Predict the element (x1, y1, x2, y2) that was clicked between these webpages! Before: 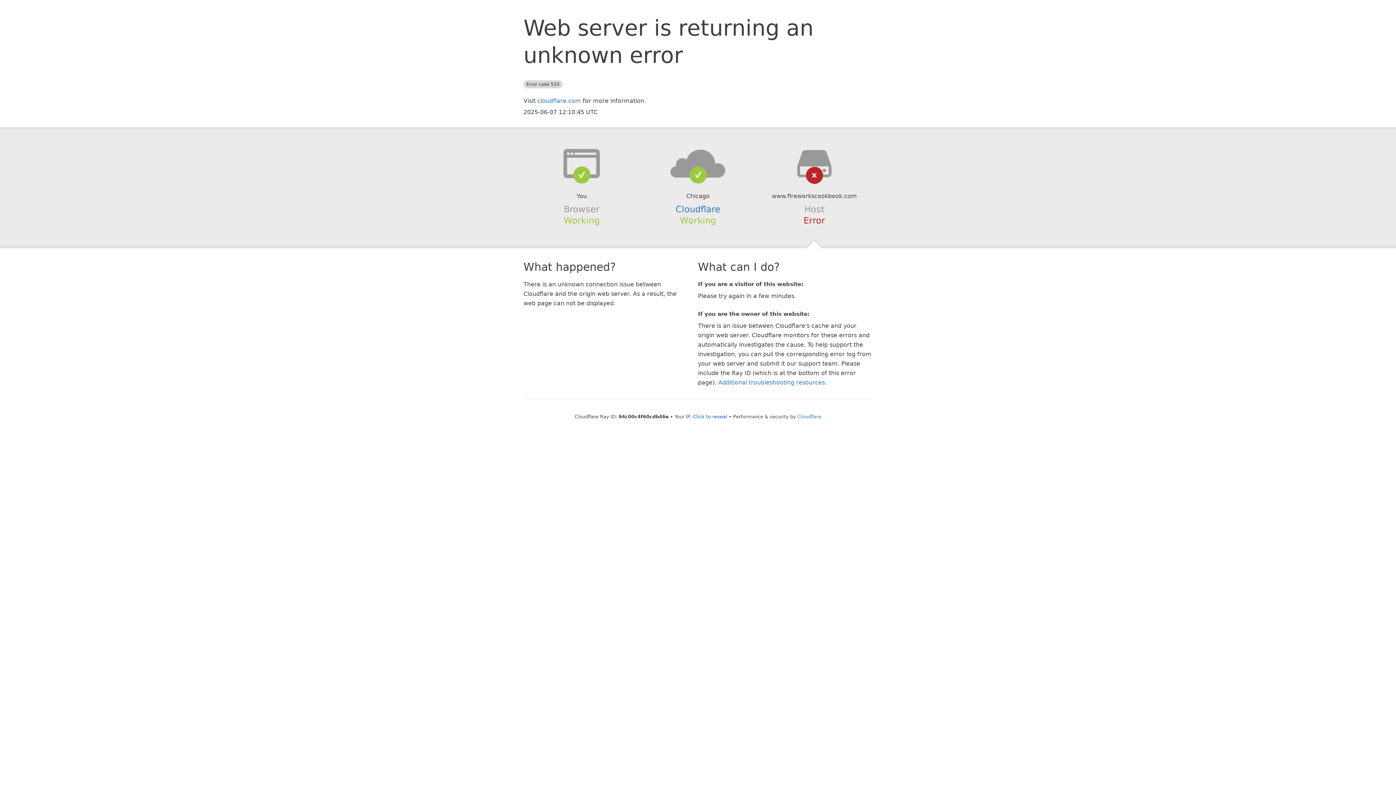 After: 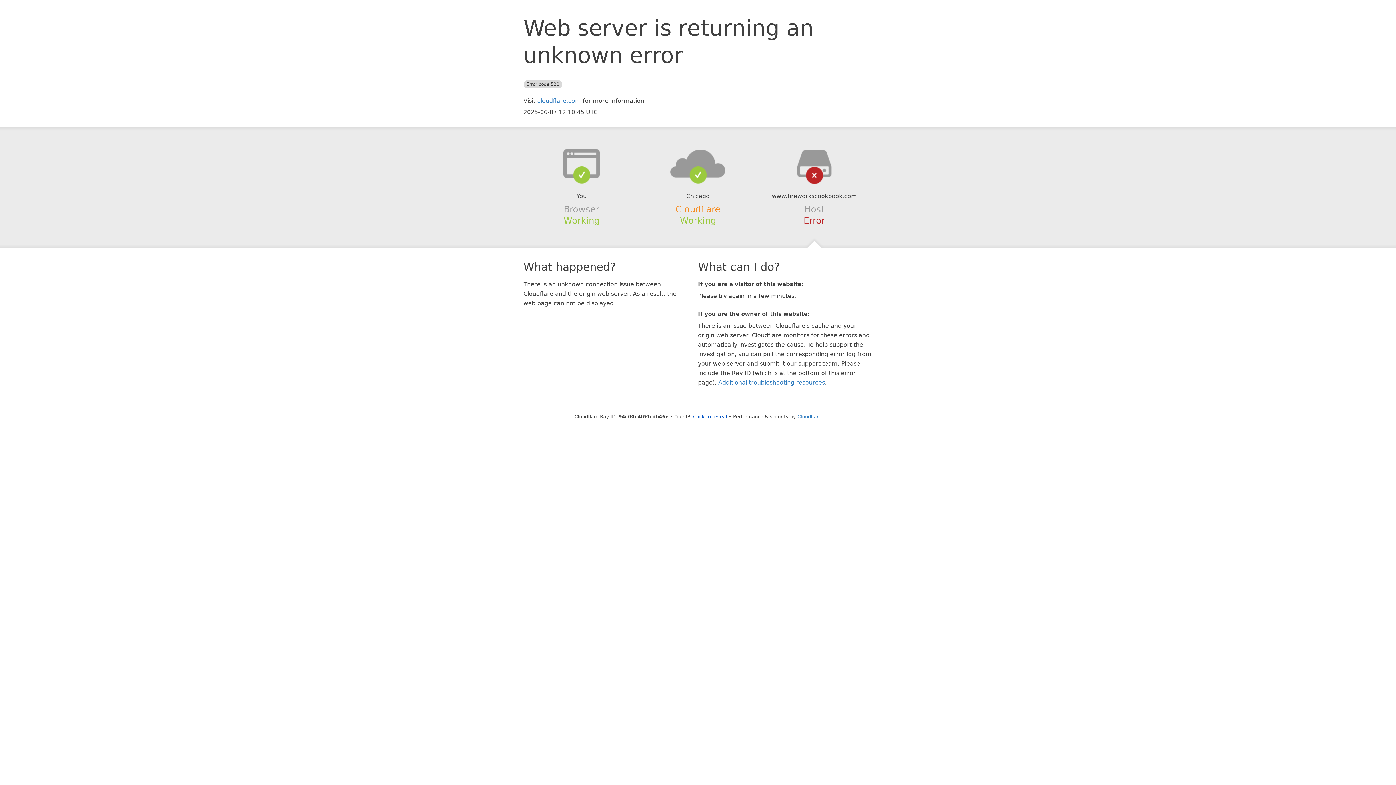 Action: label: Cloudflare bbox: (675, 204, 720, 214)